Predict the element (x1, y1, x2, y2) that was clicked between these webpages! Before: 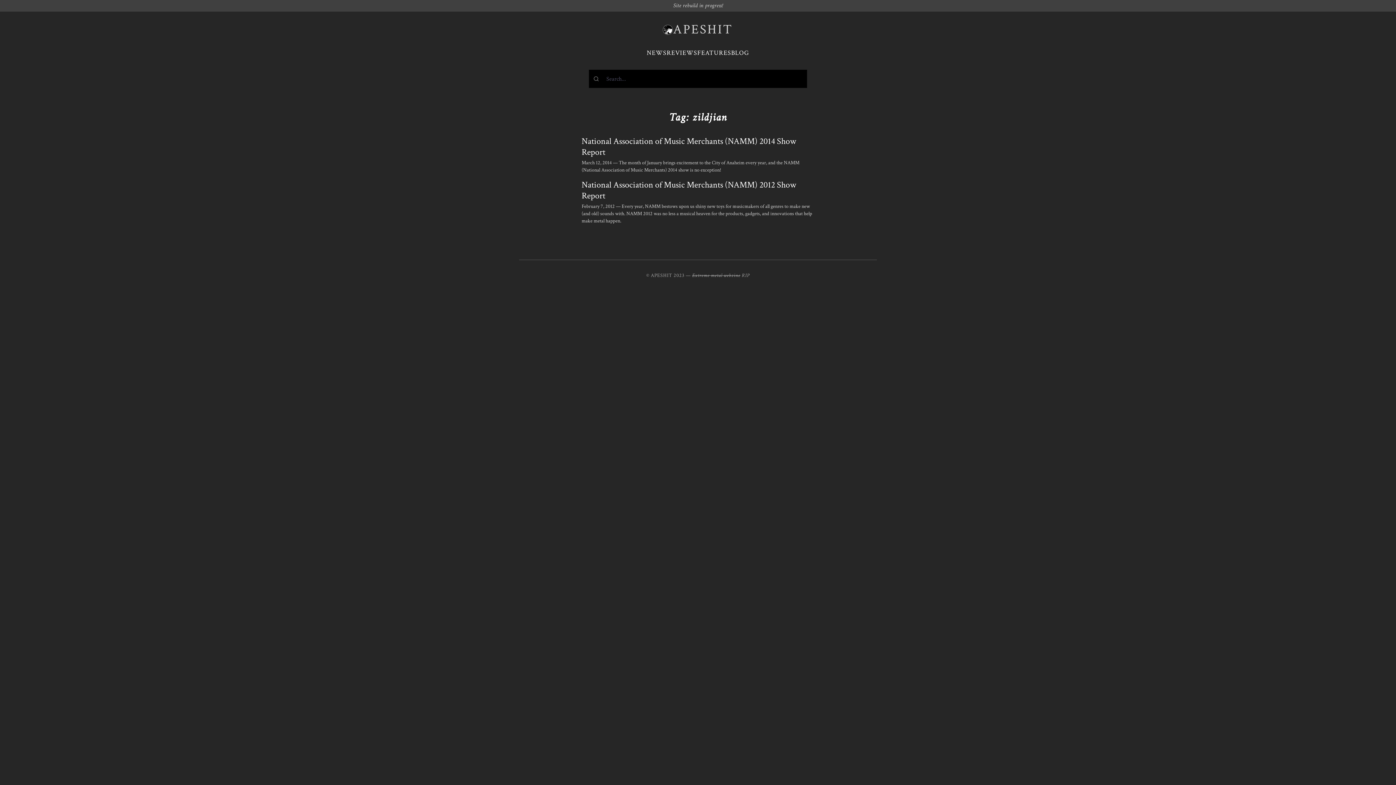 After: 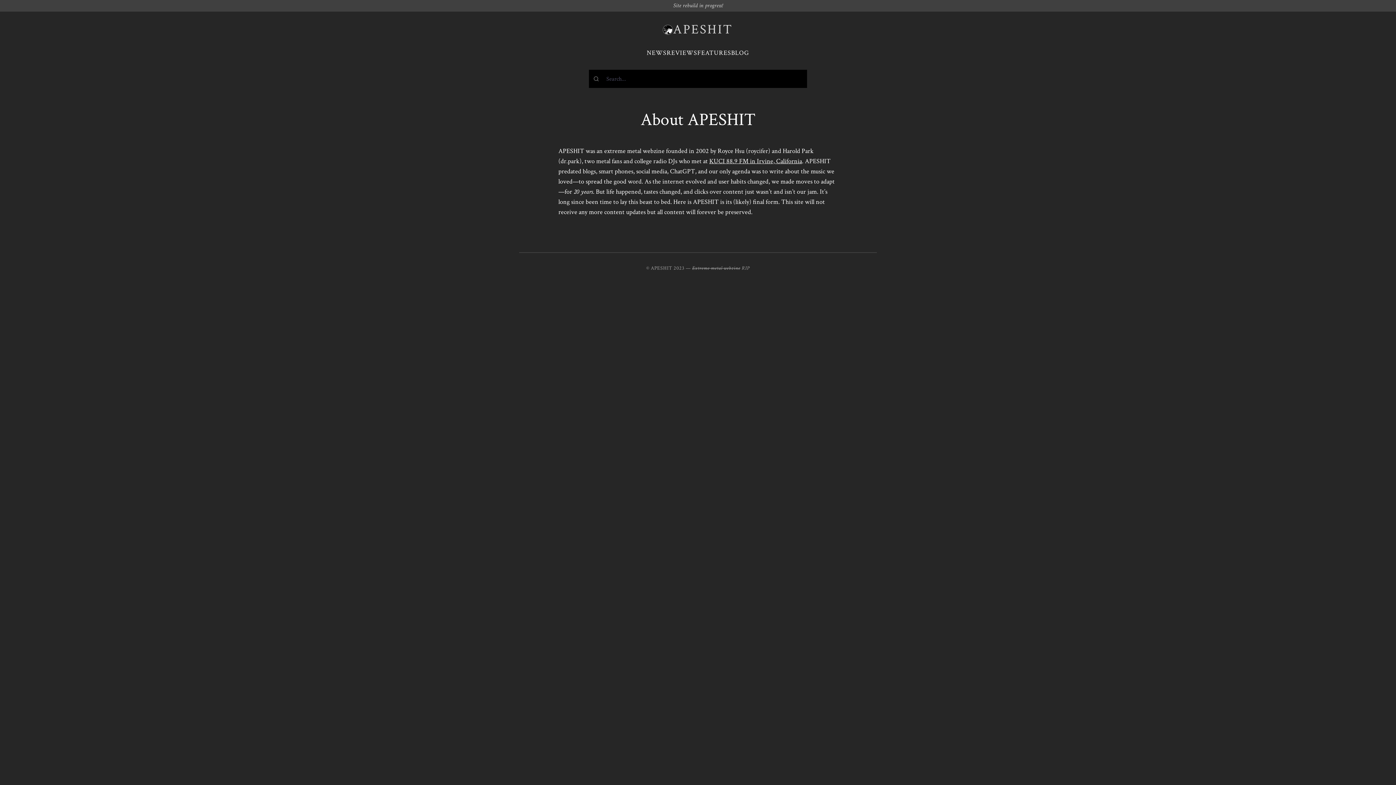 Action: label: RIP bbox: (741, 272, 749, 278)